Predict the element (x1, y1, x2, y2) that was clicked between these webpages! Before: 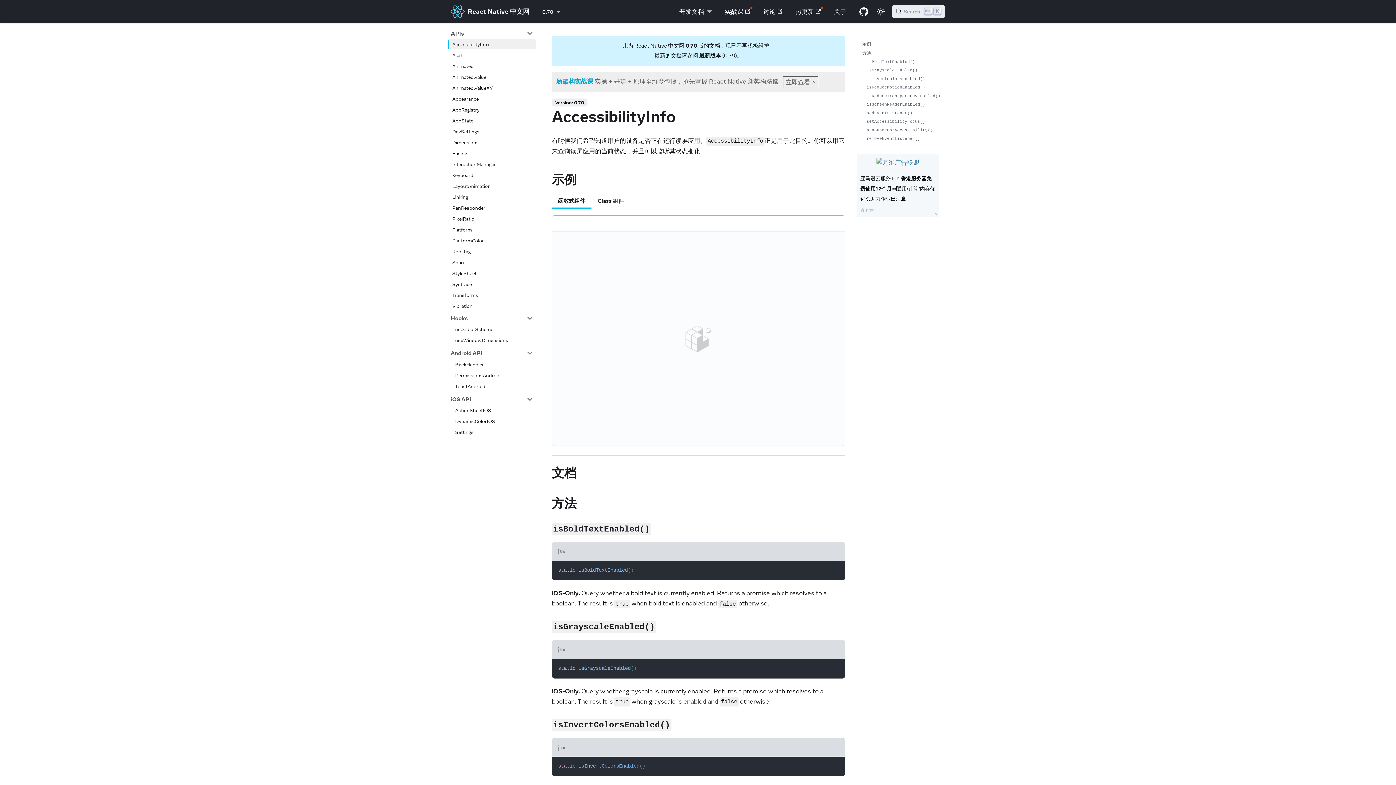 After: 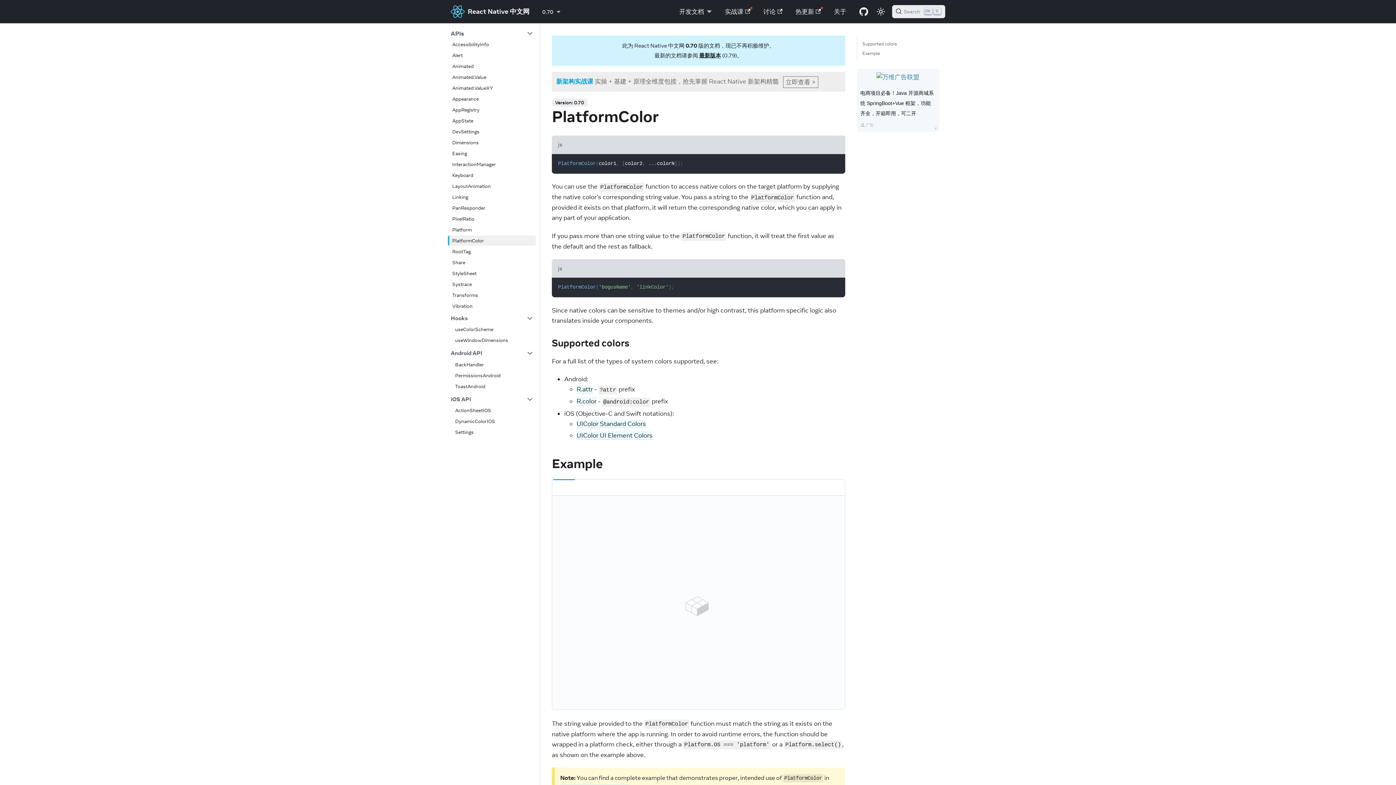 Action: label: PlatformColor bbox: (448, 235, 536, 245)